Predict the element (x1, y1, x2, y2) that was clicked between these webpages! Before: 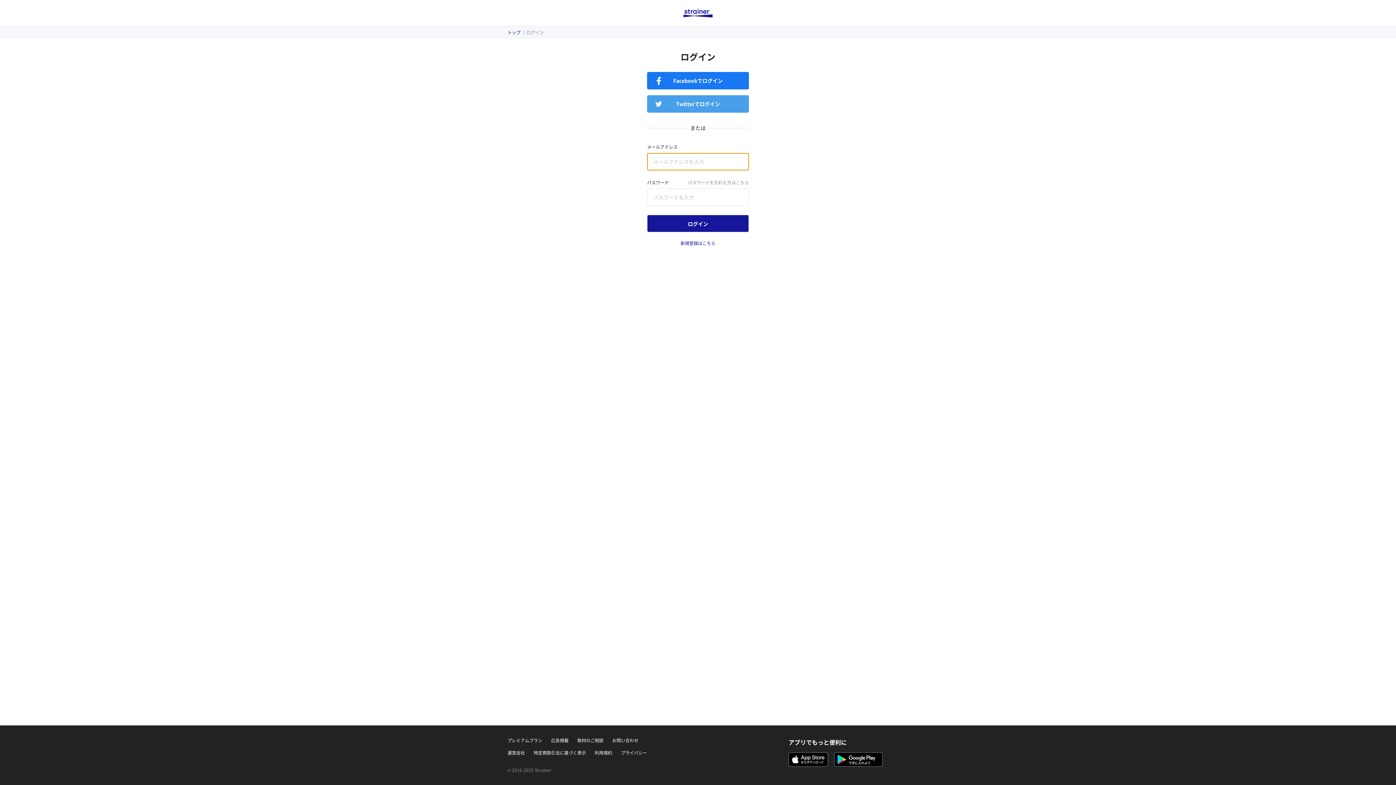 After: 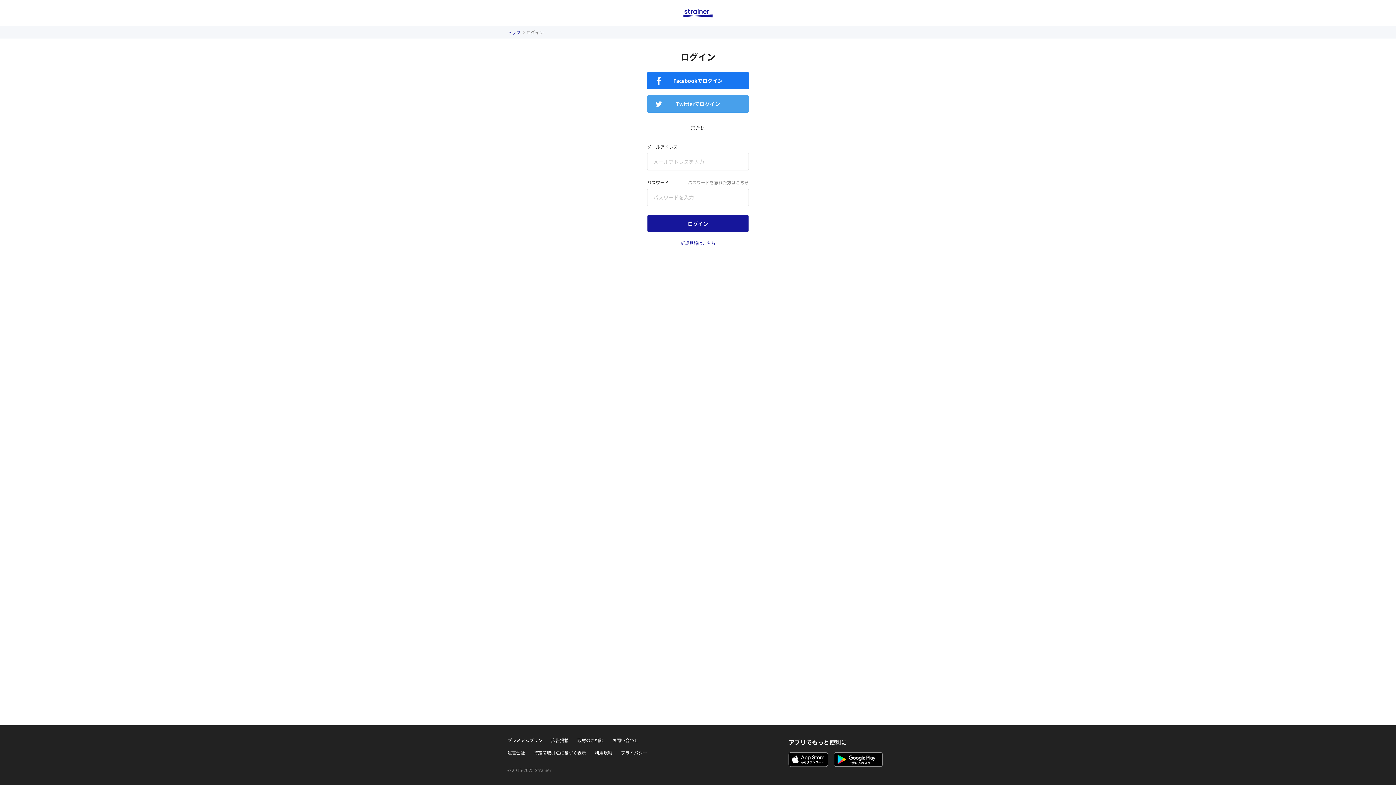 Action: label: 取材のご相談 bbox: (577, 737, 603, 744)